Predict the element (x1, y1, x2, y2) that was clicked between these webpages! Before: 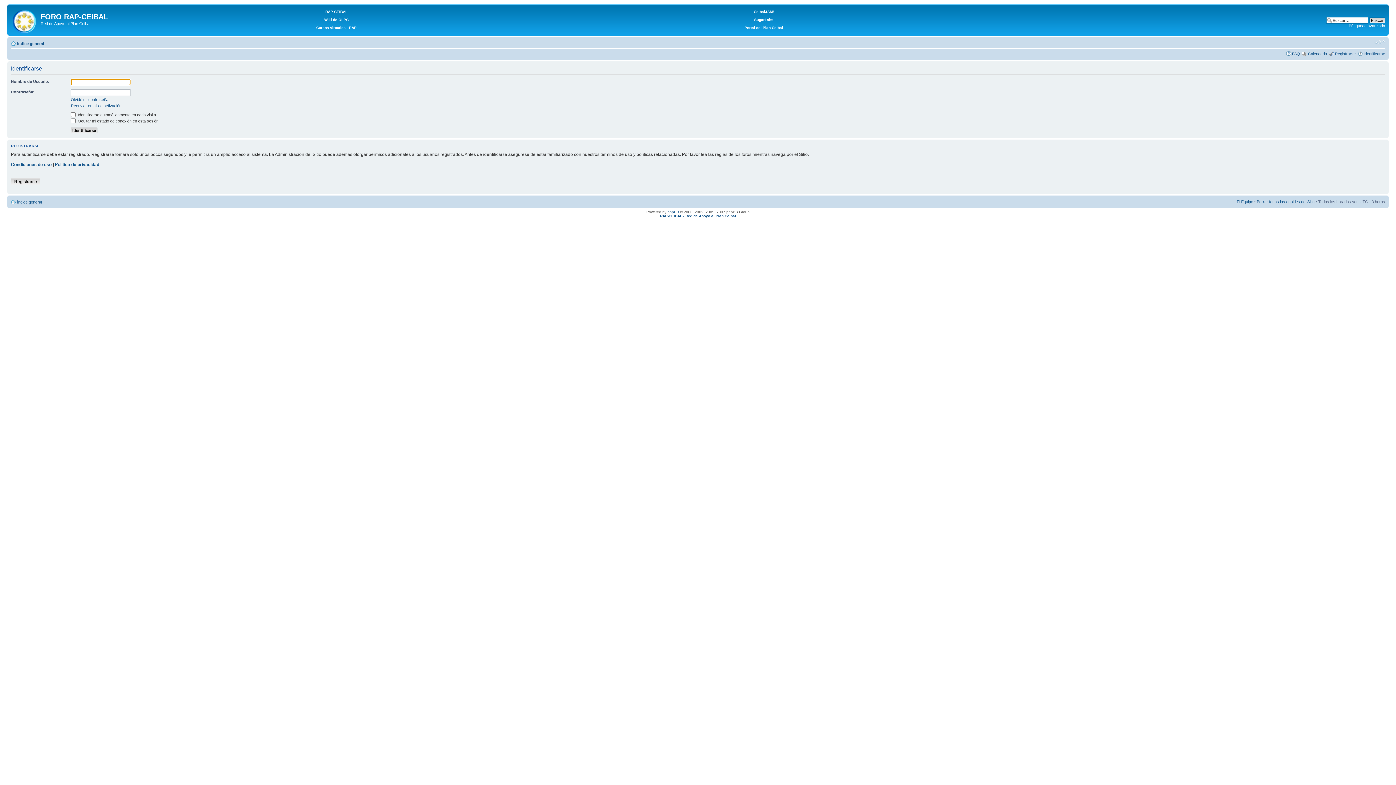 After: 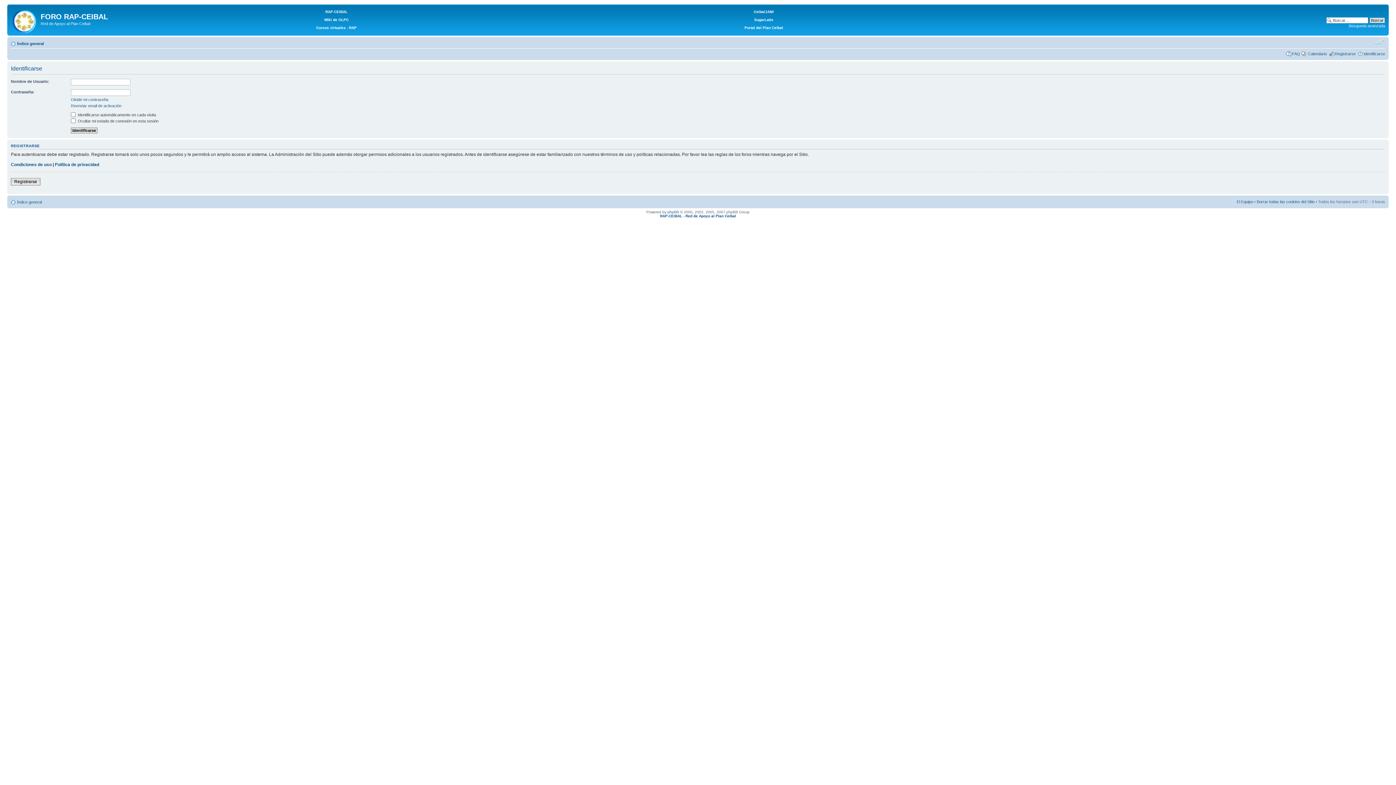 Action: label: Cambiar tamaño de la fuente bbox: (1374, 38, 1385, 45)